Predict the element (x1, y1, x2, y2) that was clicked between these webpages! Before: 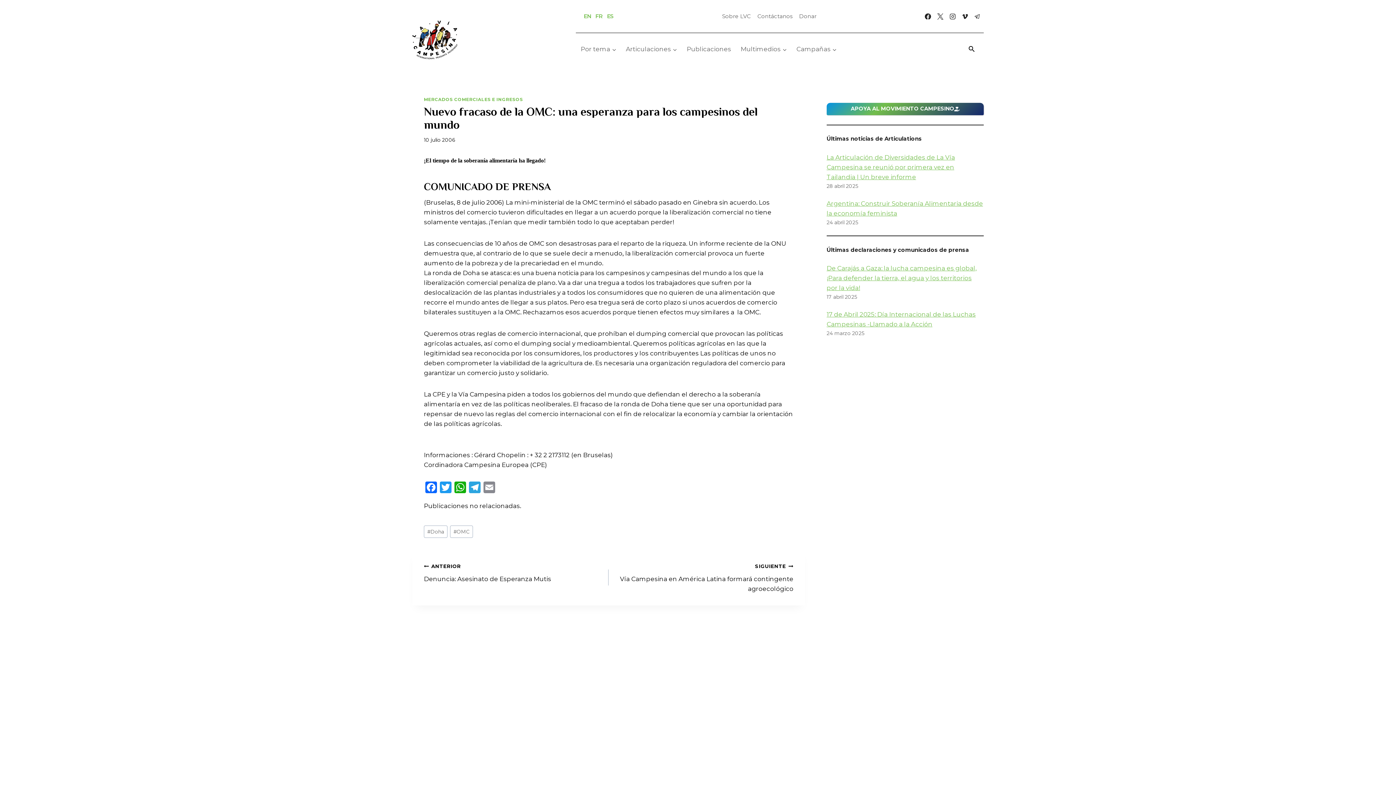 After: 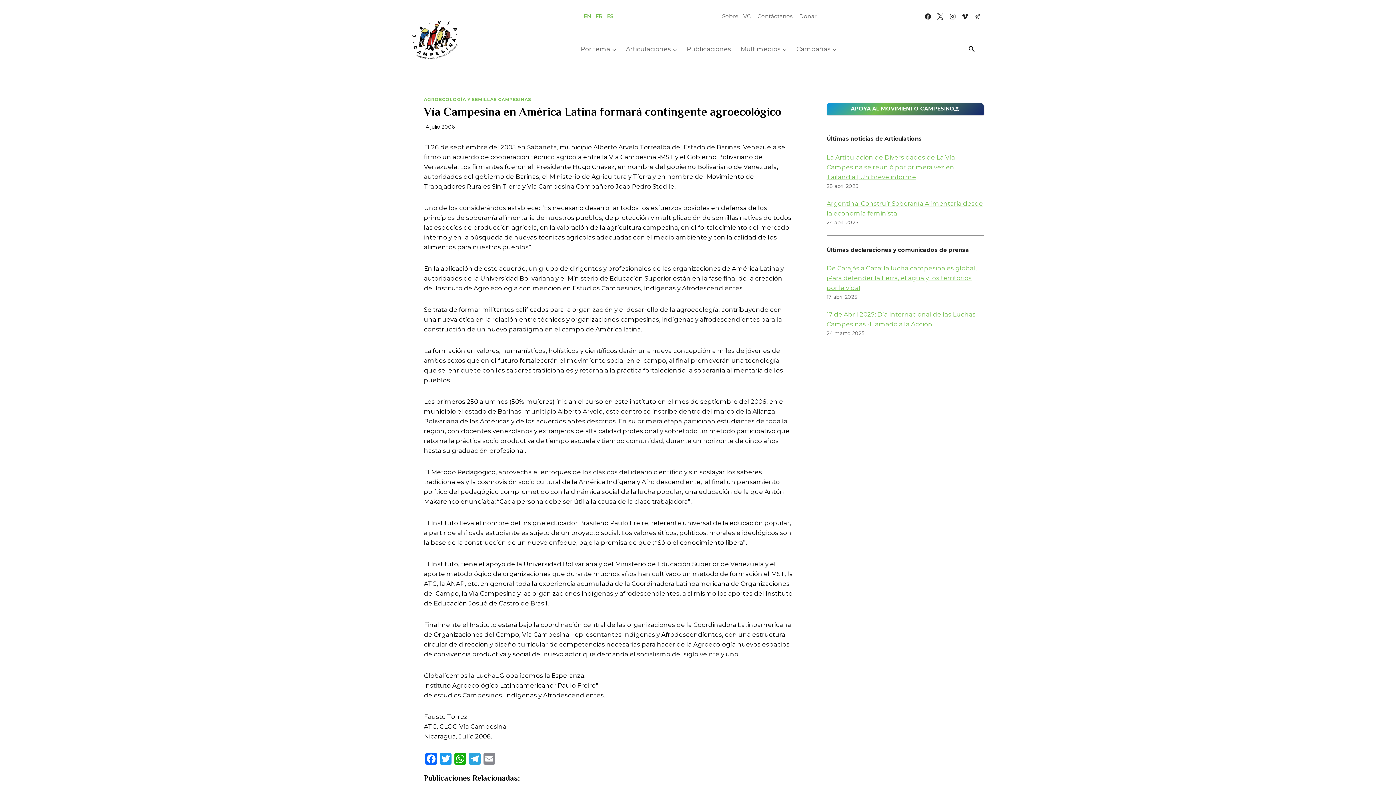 Action: label: SIGUIENTE
Vía Campesina en América Latina formará contingente agroecológico bbox: (608, 561, 793, 594)